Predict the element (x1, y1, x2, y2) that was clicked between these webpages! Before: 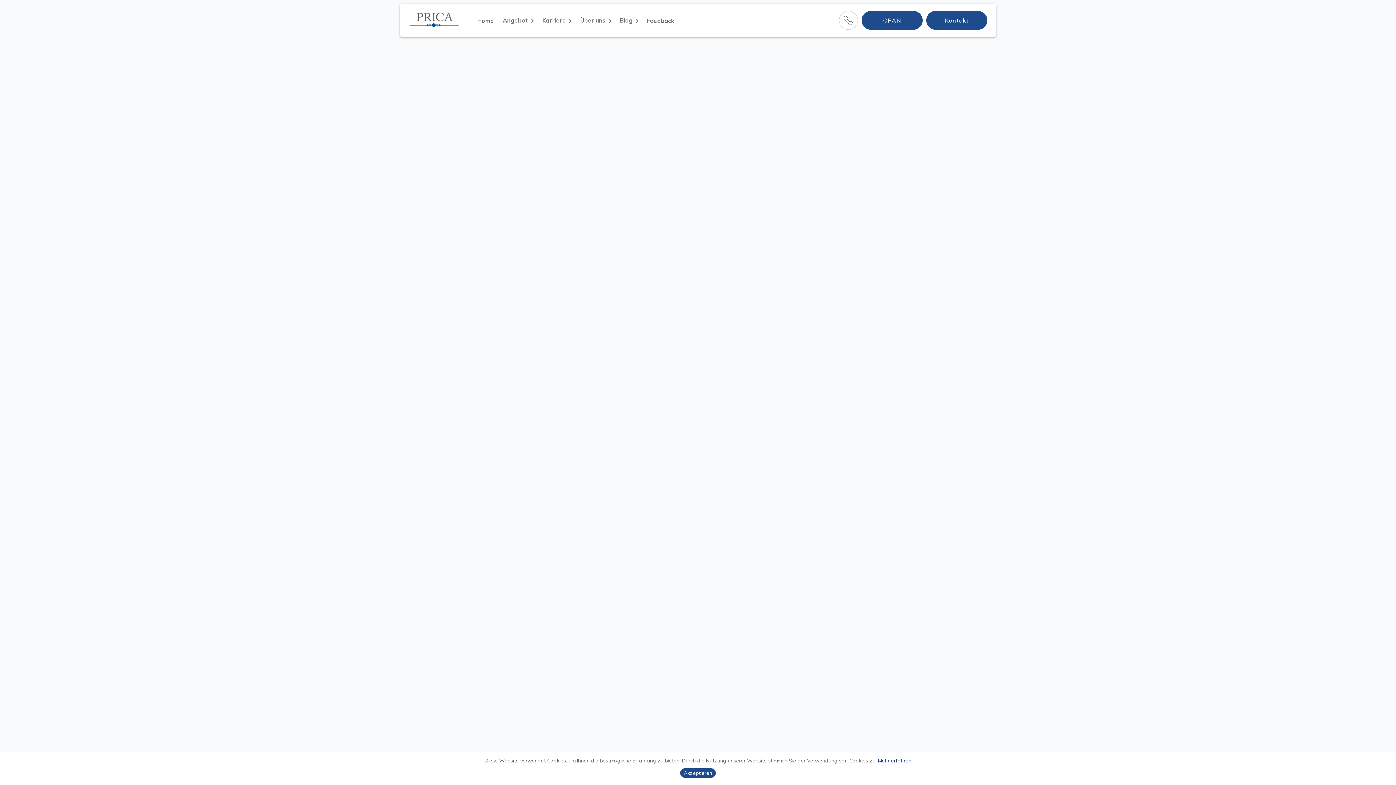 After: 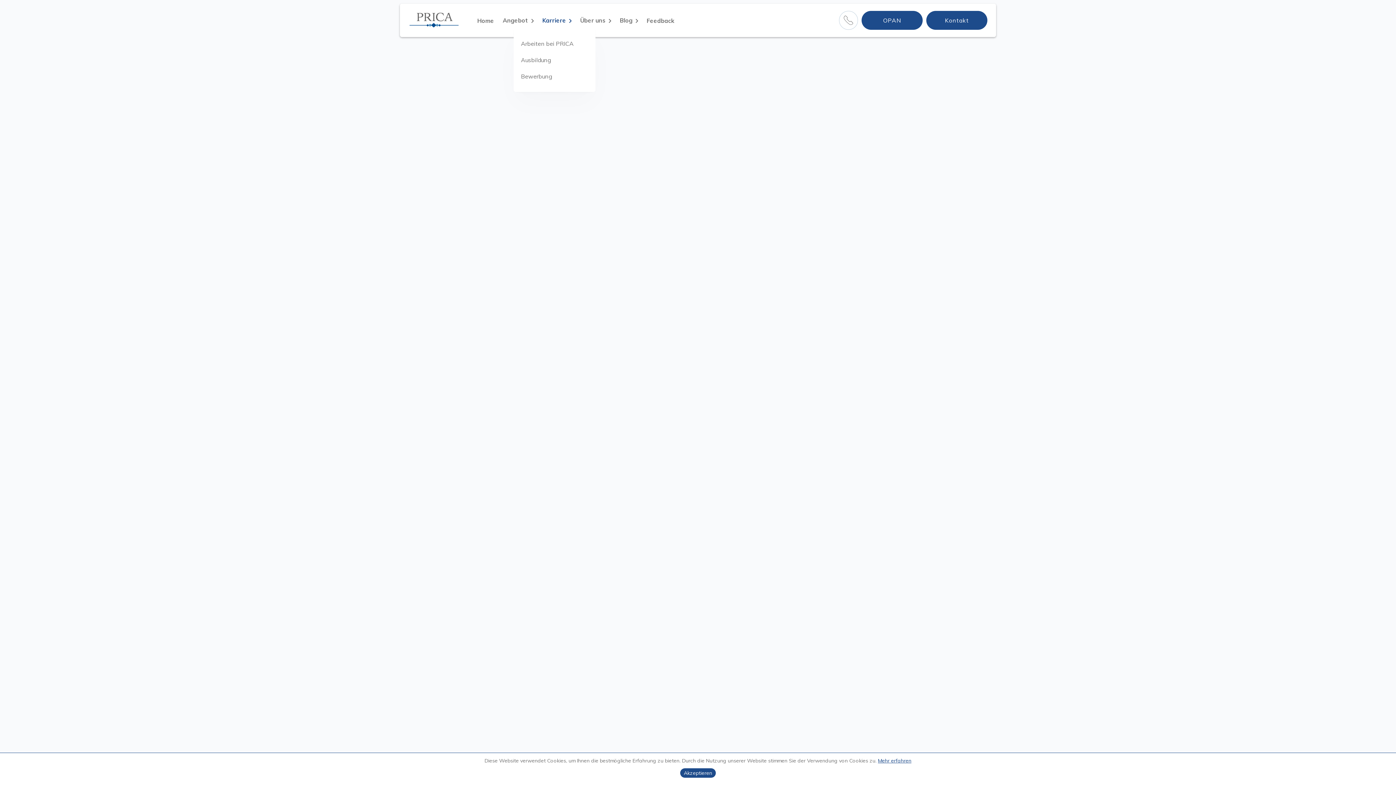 Action: bbox: (542, 16, 571, 24) label: Karriere  
